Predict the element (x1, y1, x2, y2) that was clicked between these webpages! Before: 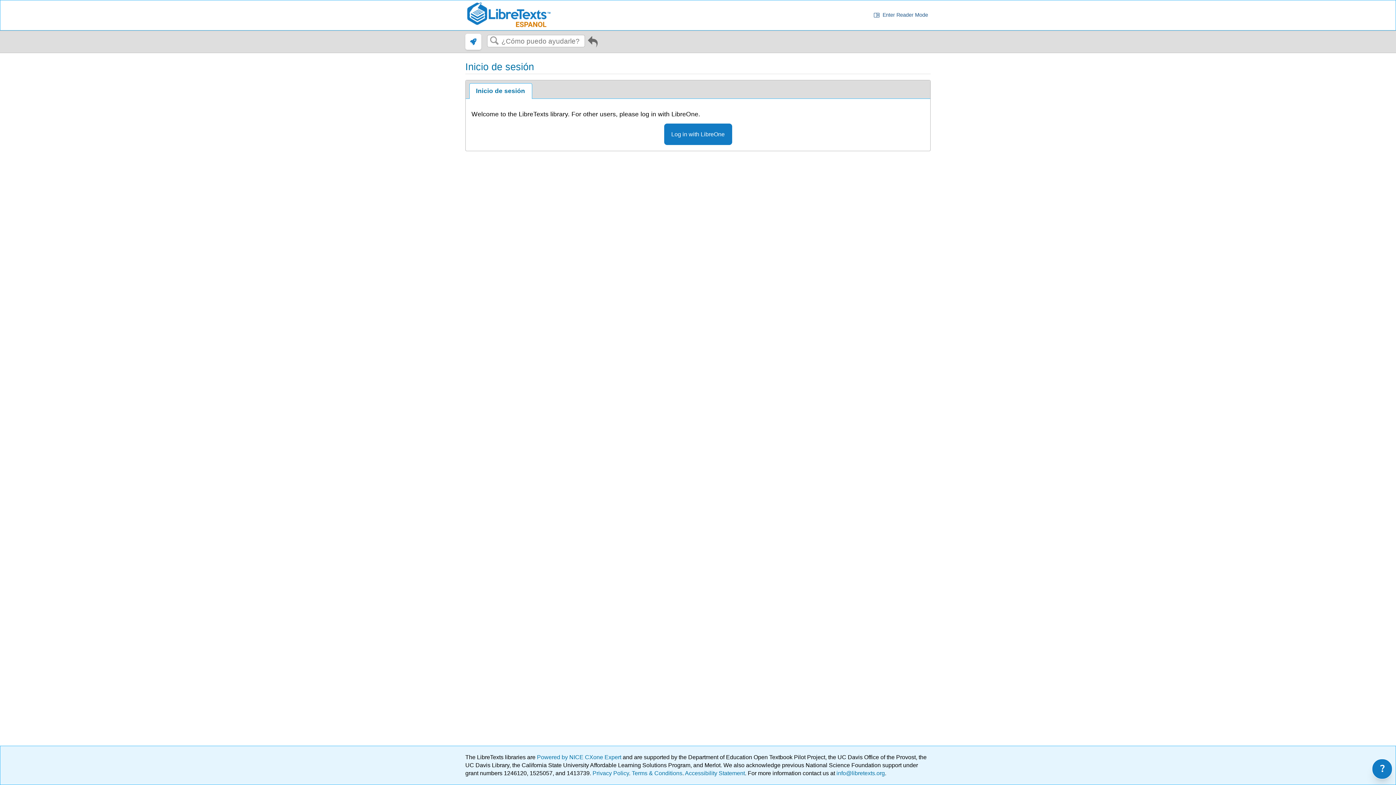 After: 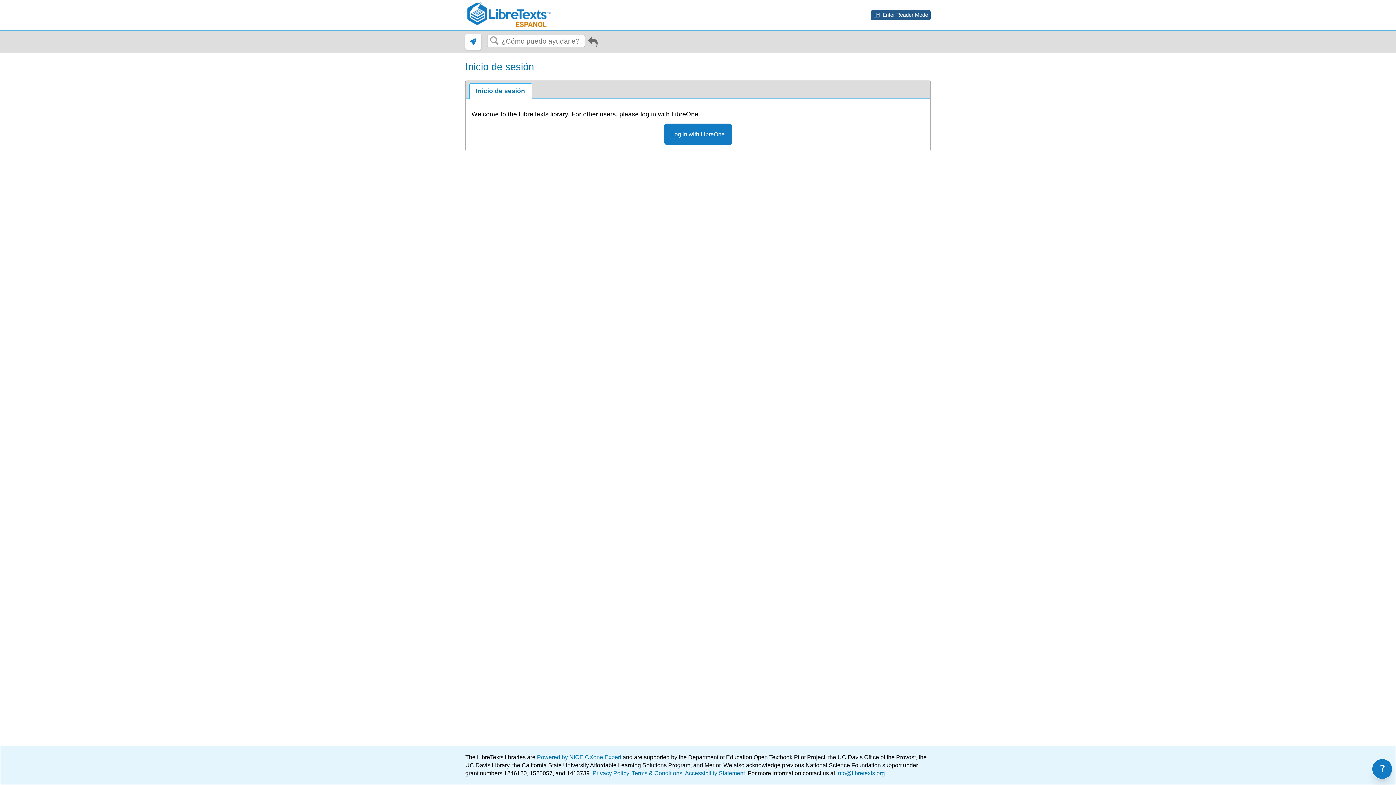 Action: label: chrome_reader_mode
Enter Reader Mode bbox: (870, 10, 930, 20)